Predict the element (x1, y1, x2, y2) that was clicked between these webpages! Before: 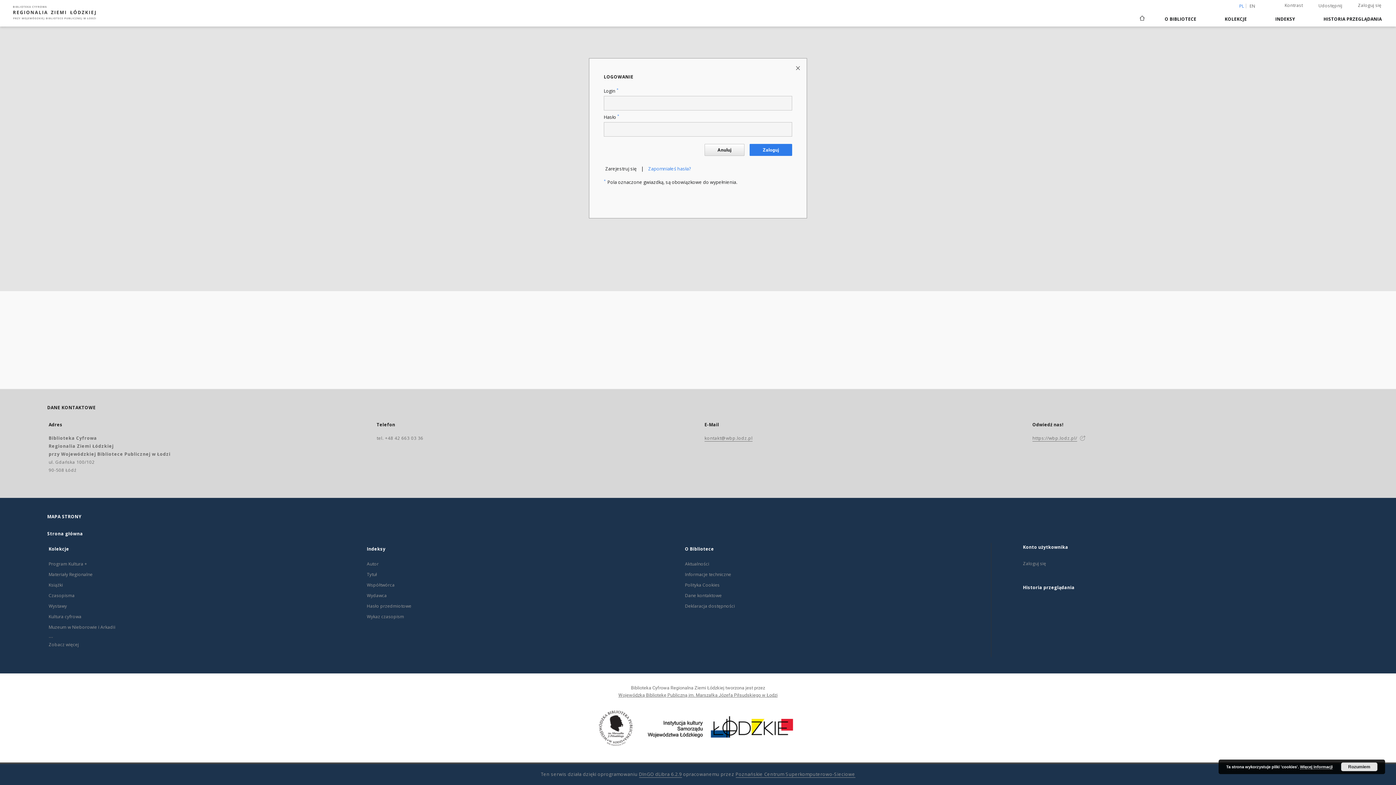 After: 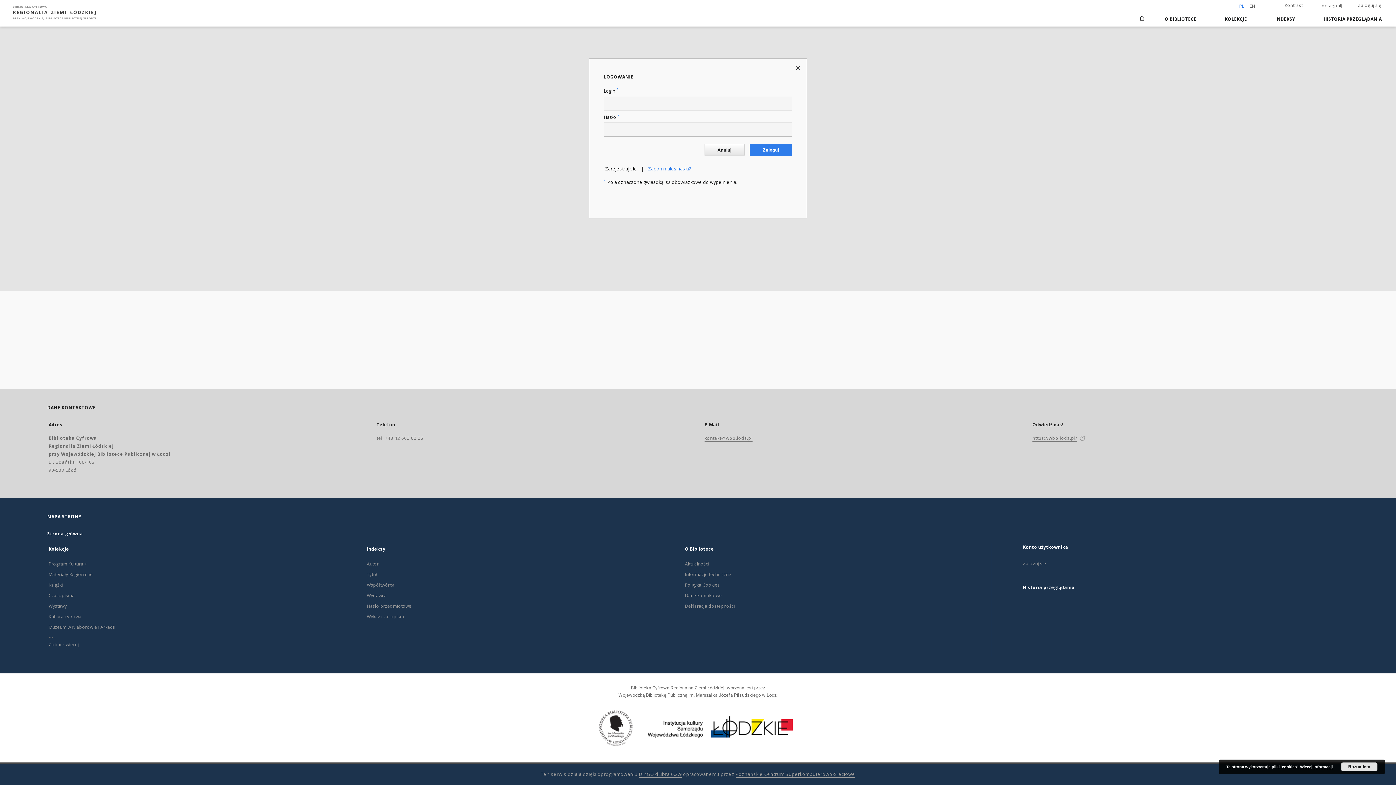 Action: bbox: (1023, 560, 1046, 567) label: Zaloguj się